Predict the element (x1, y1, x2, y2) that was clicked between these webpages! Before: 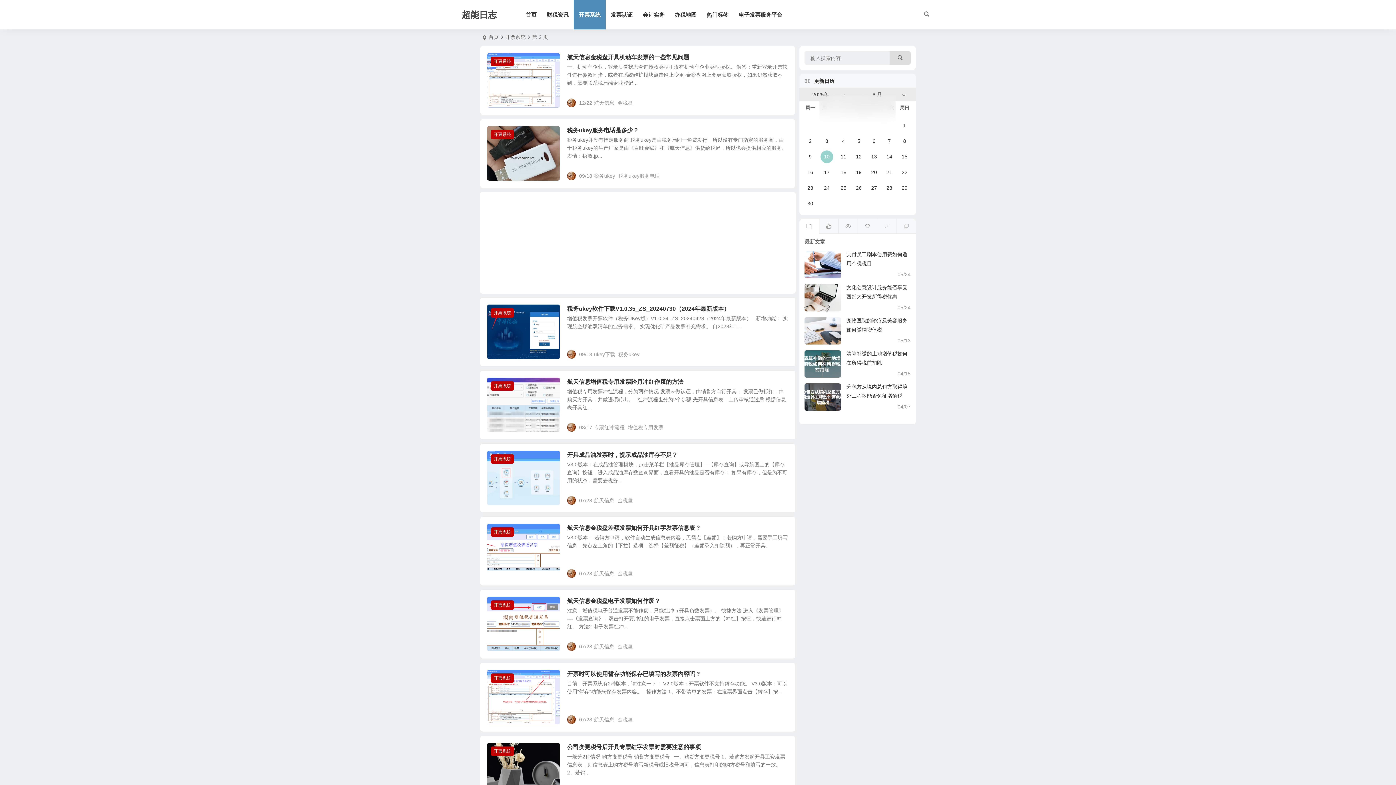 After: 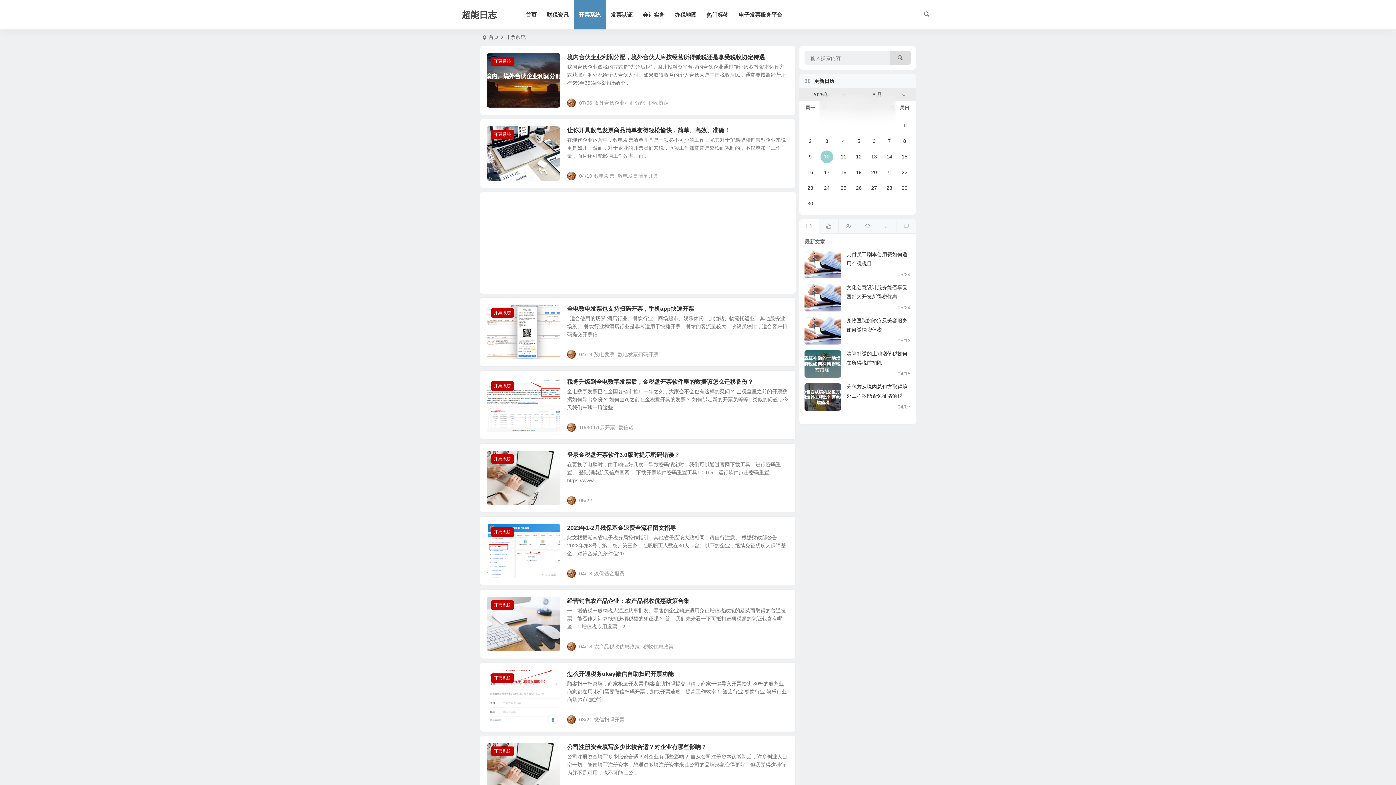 Action: bbox: (490, 600, 514, 610) label: 开票系统